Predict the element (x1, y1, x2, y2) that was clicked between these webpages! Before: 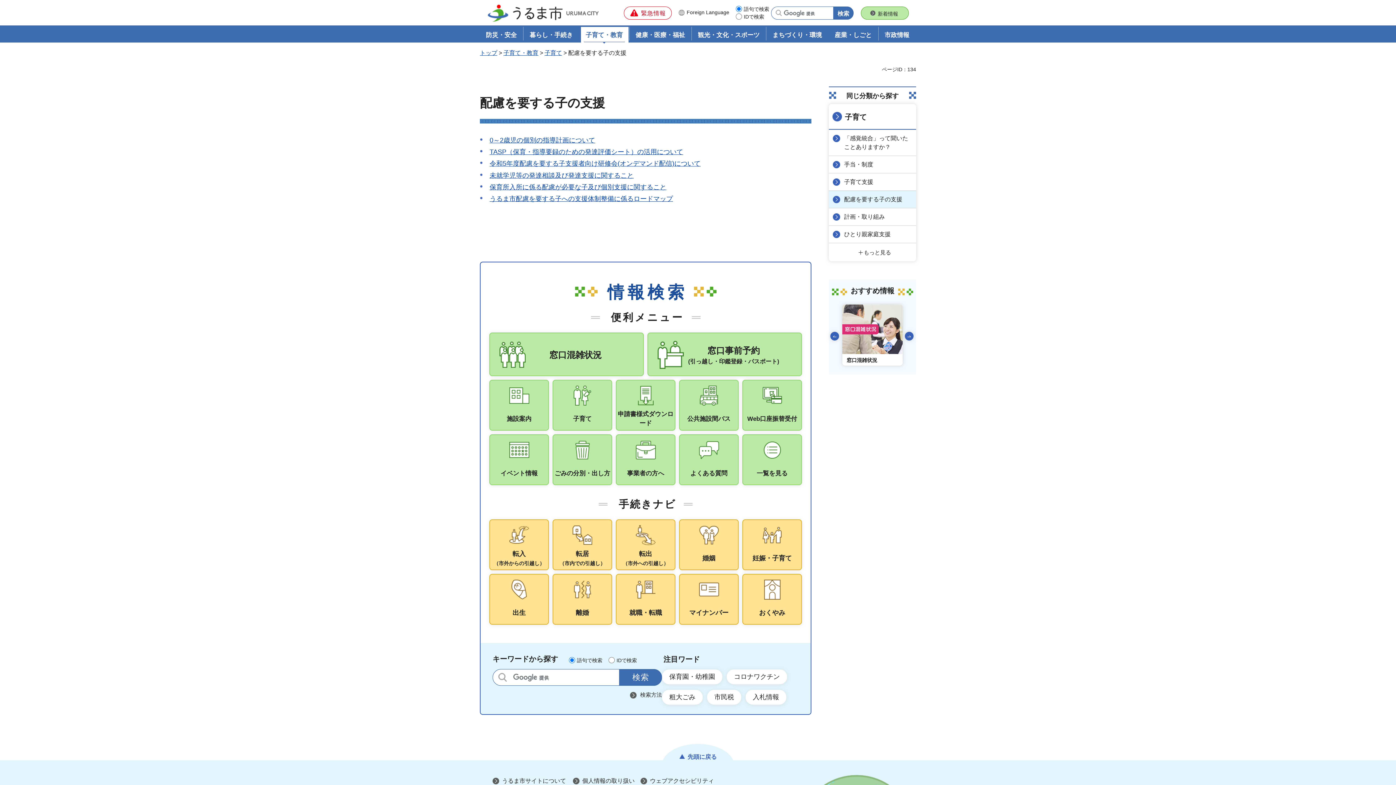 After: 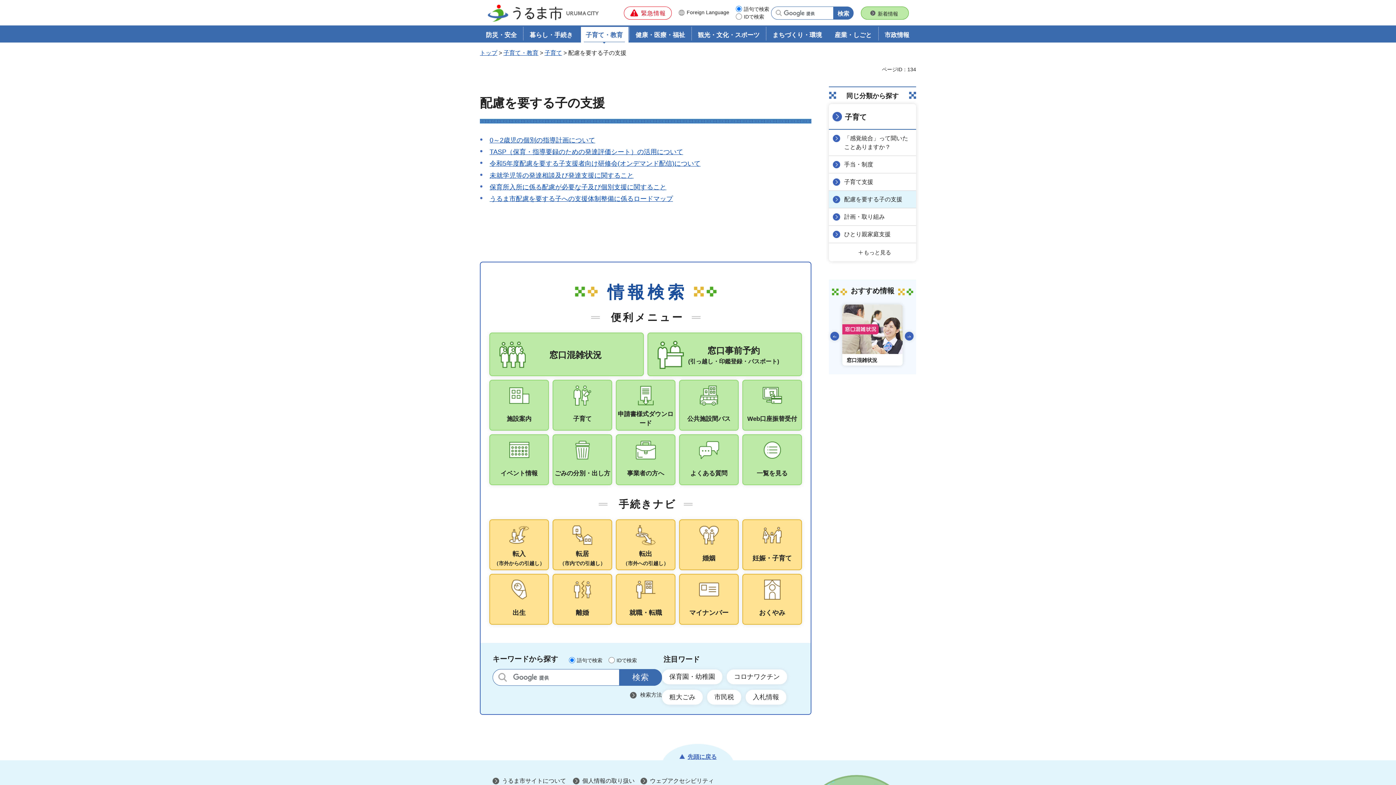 Action: bbox: (661, 744, 734, 760) label: 先頭に戻る